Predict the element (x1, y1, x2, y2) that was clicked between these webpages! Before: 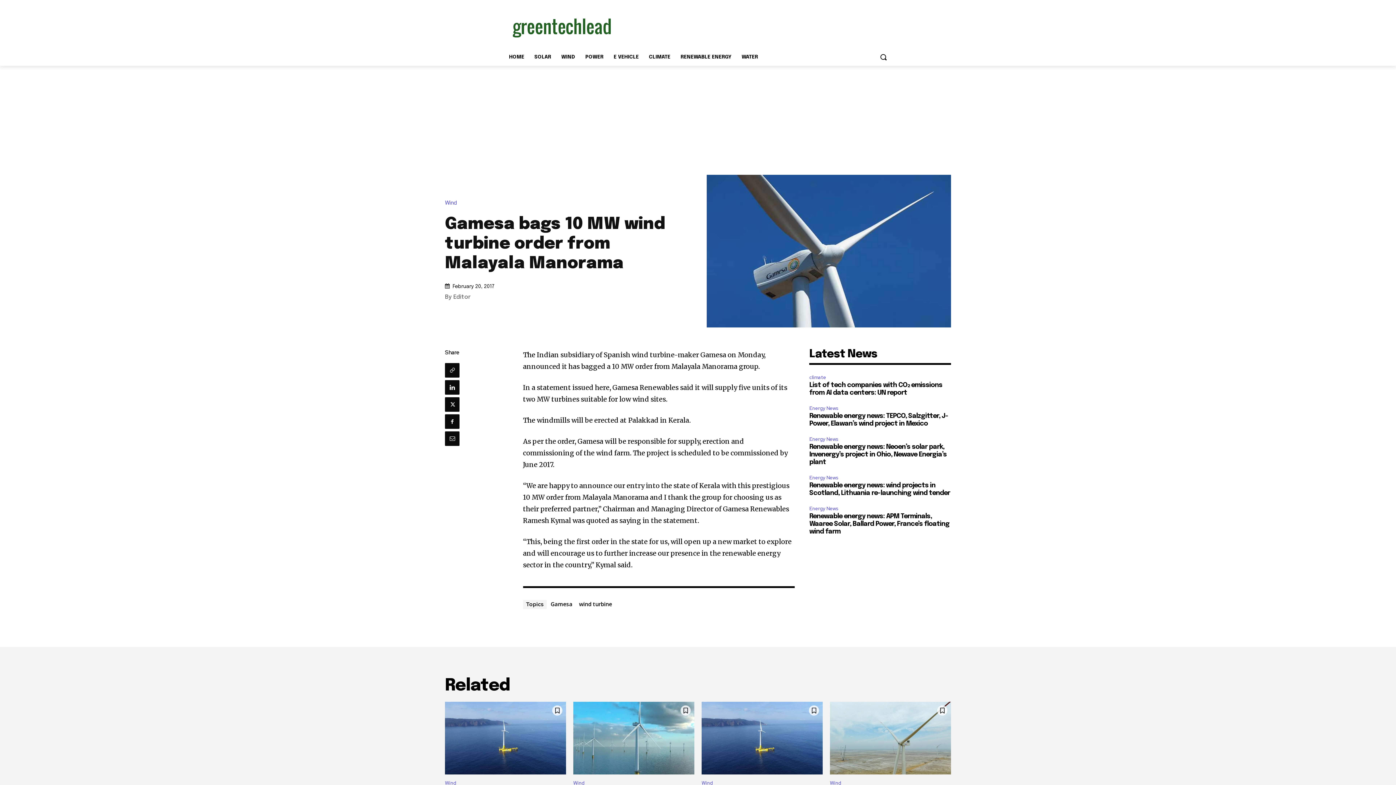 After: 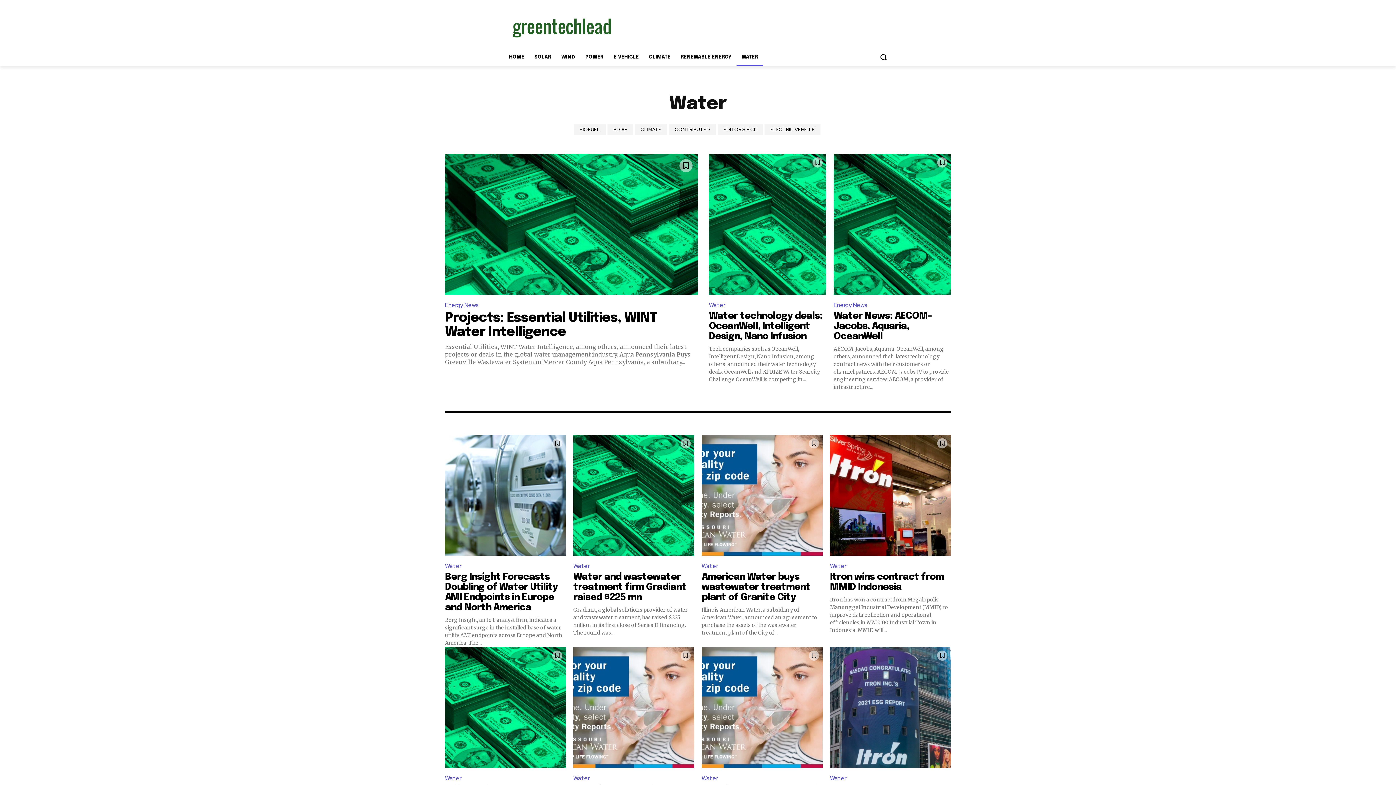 Action: label: WATER bbox: (736, 48, 763, 65)